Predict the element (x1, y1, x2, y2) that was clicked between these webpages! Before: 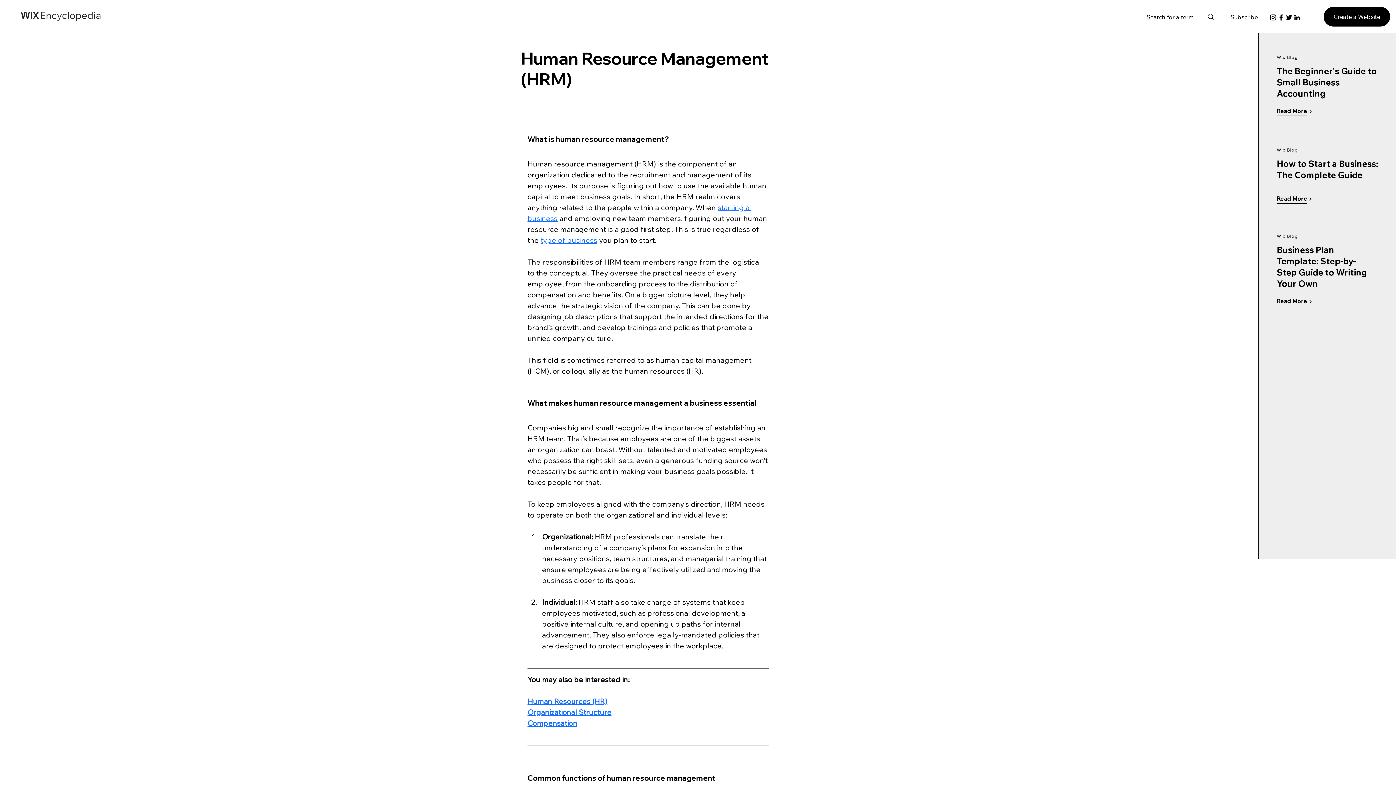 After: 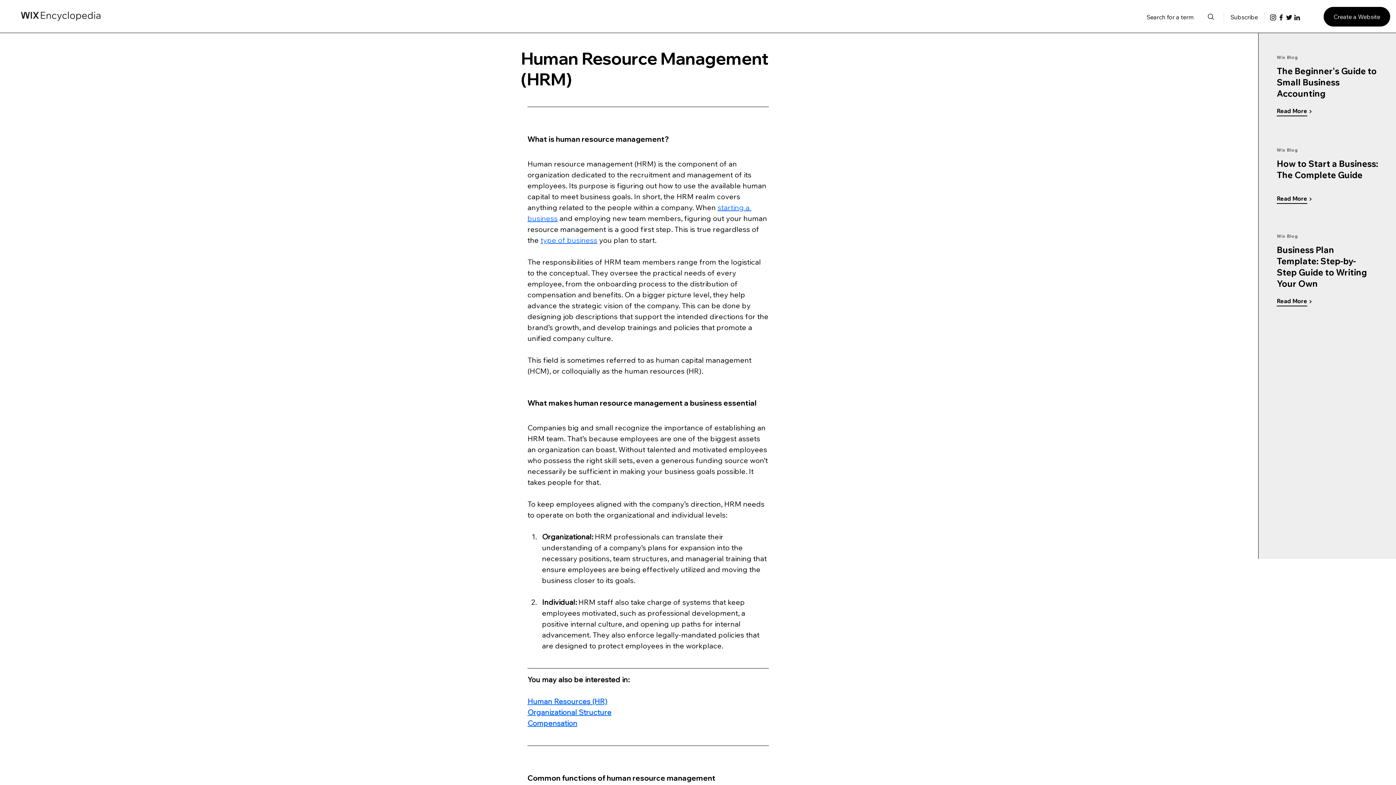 Action: label: type of business bbox: (540, 235, 597, 244)